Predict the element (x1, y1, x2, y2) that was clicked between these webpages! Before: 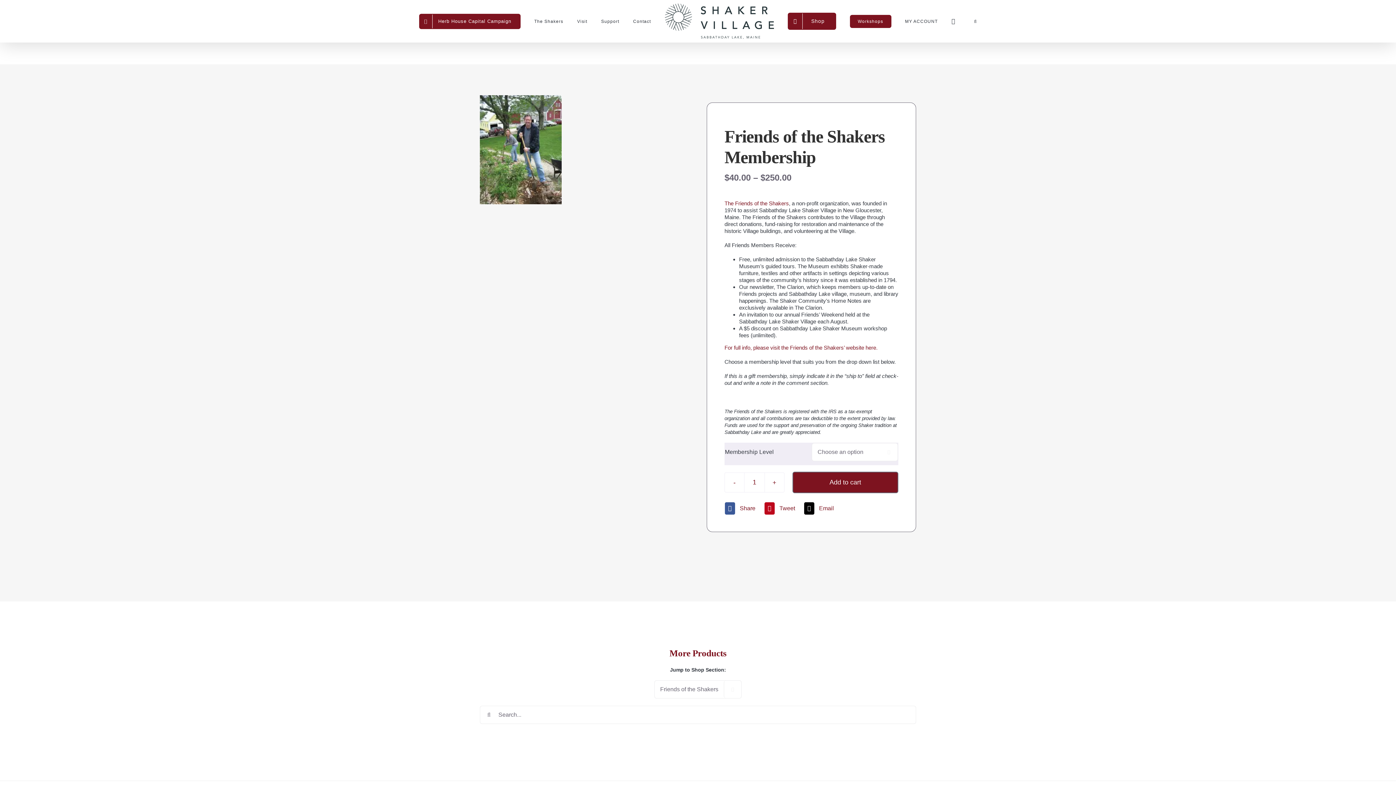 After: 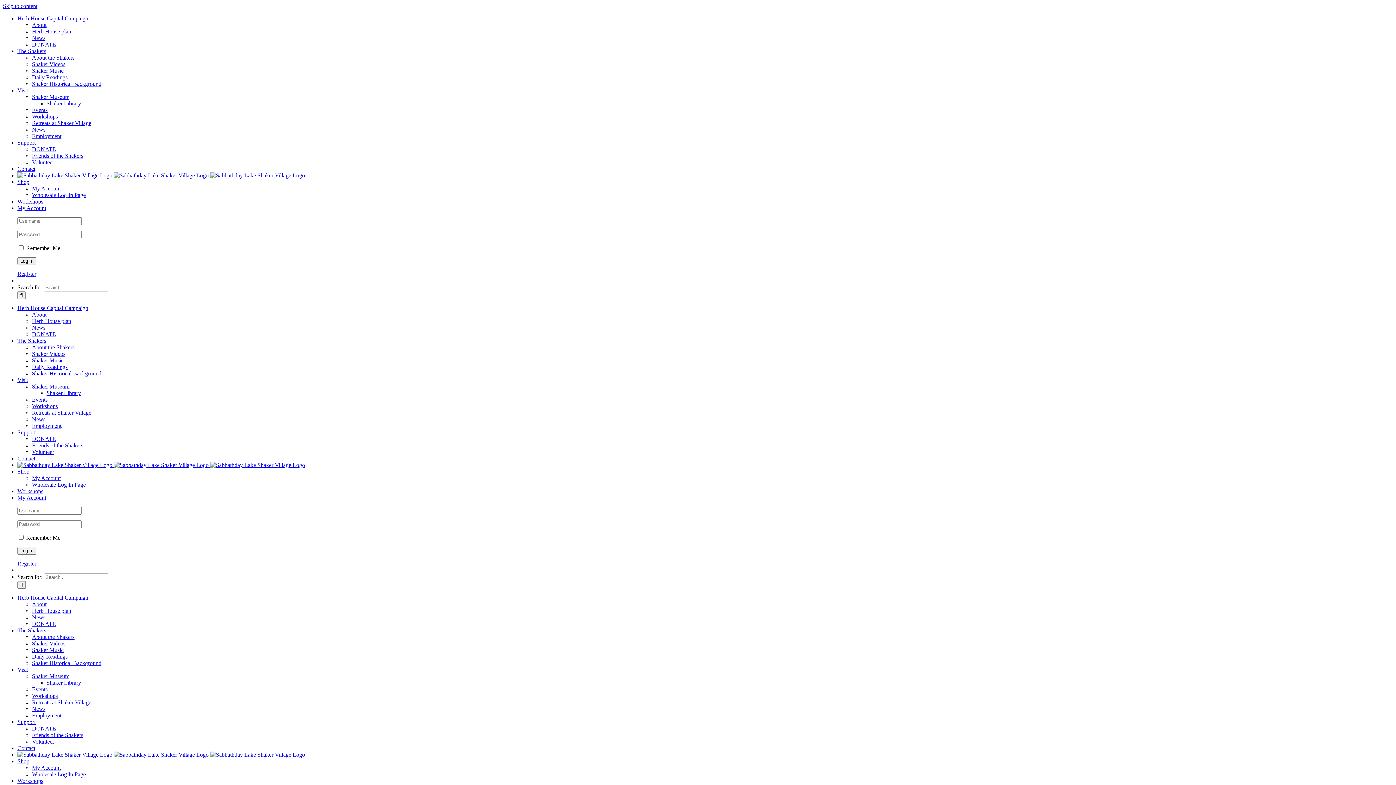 Action: bbox: (951, 12, 960, 30)